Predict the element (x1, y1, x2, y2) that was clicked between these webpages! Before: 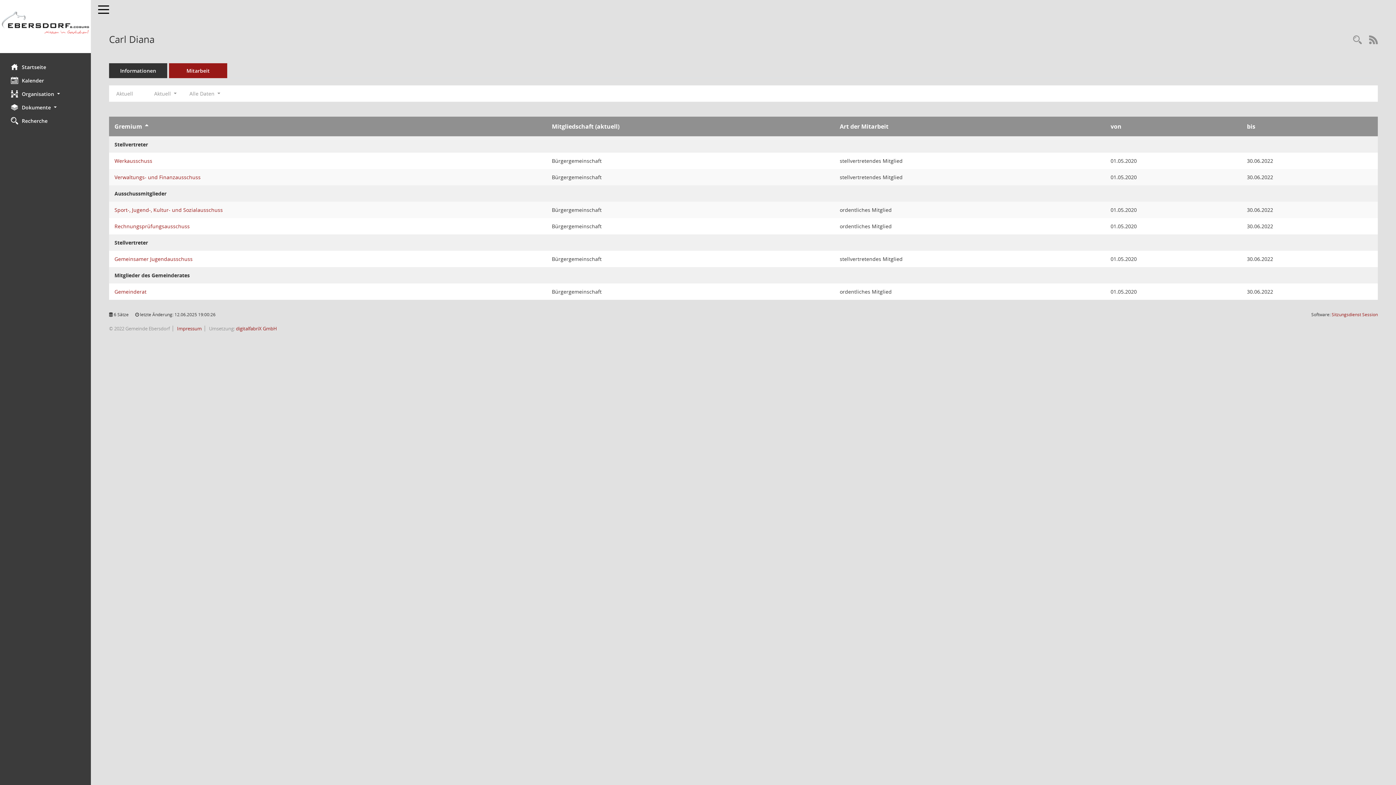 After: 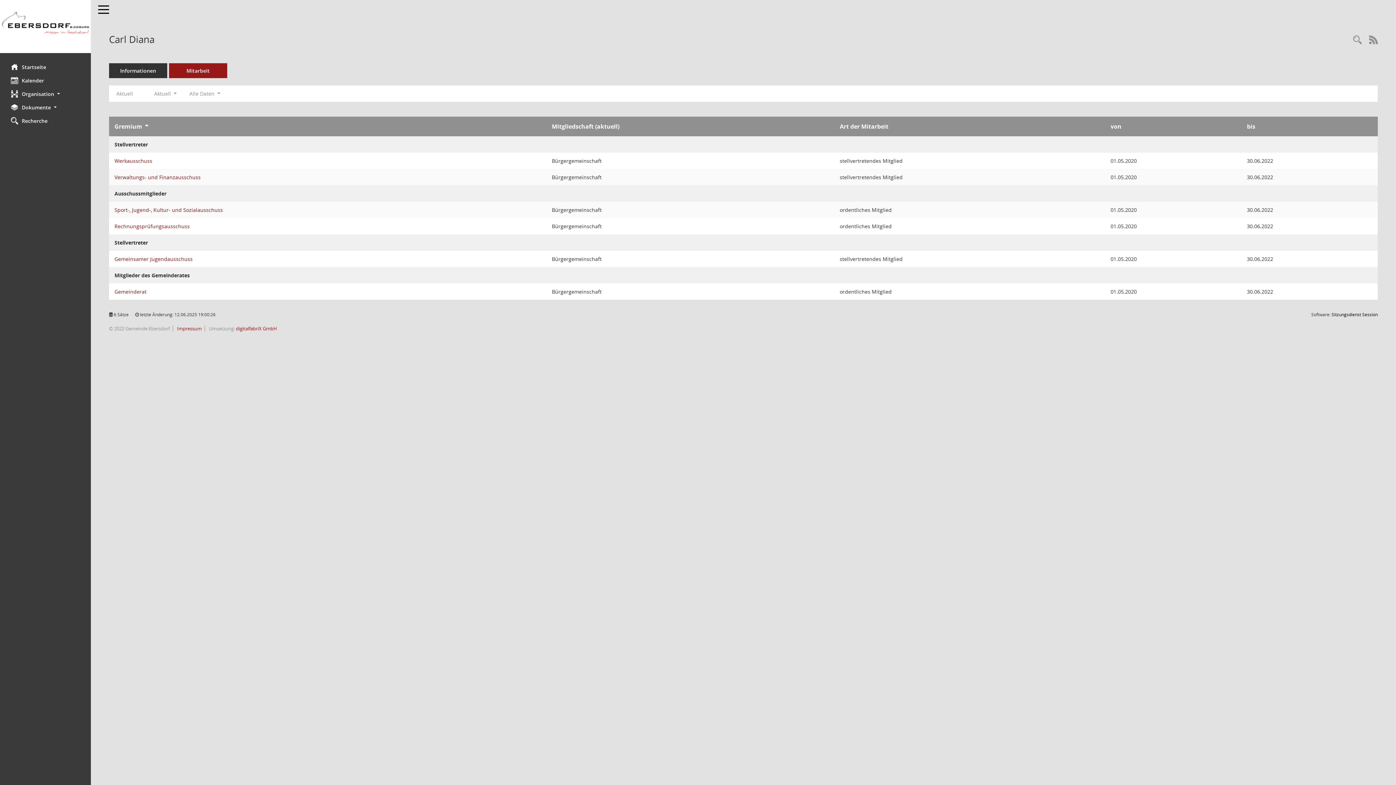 Action: bbox: (1332, 311, 1378, 317) label: Sitzungsdienst Session
(Wird in neuem Fenster geöffnet)